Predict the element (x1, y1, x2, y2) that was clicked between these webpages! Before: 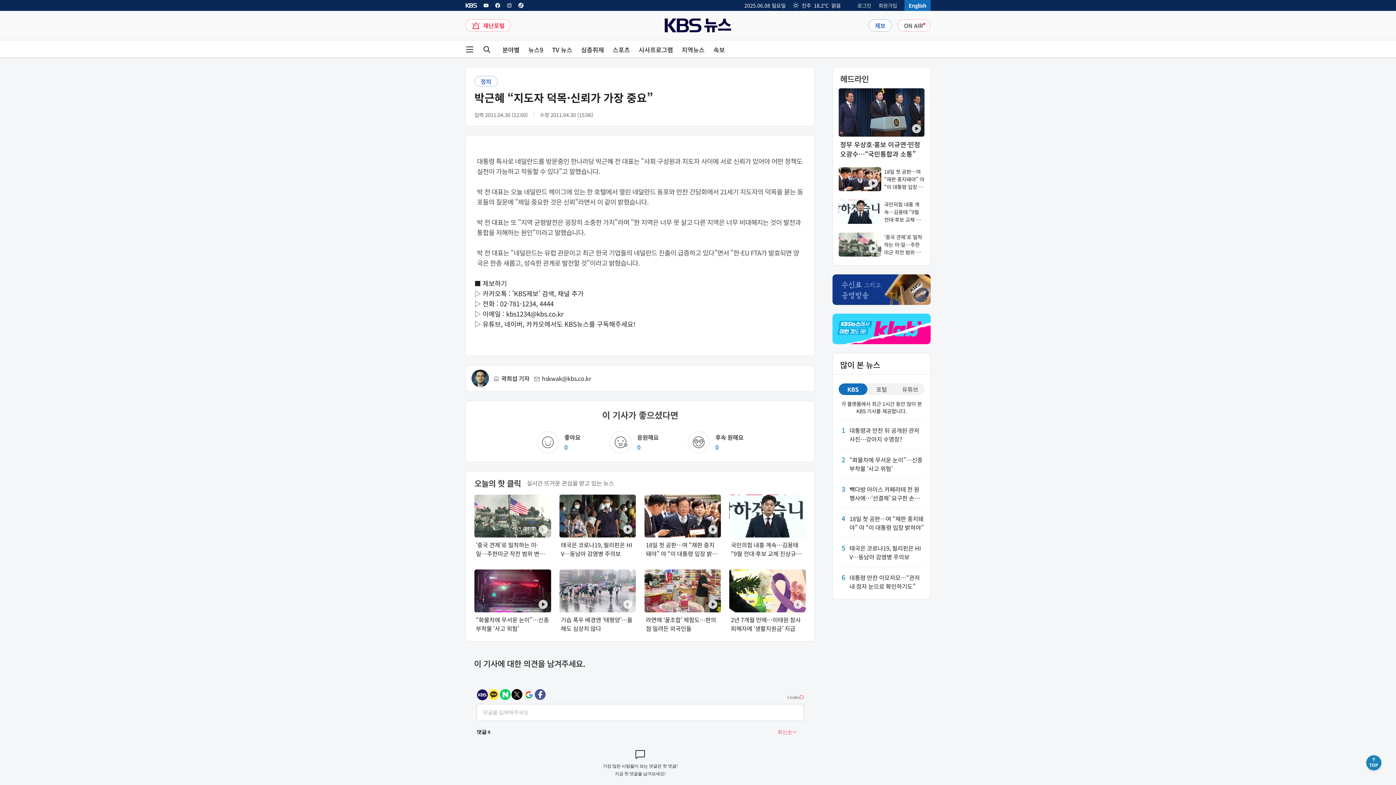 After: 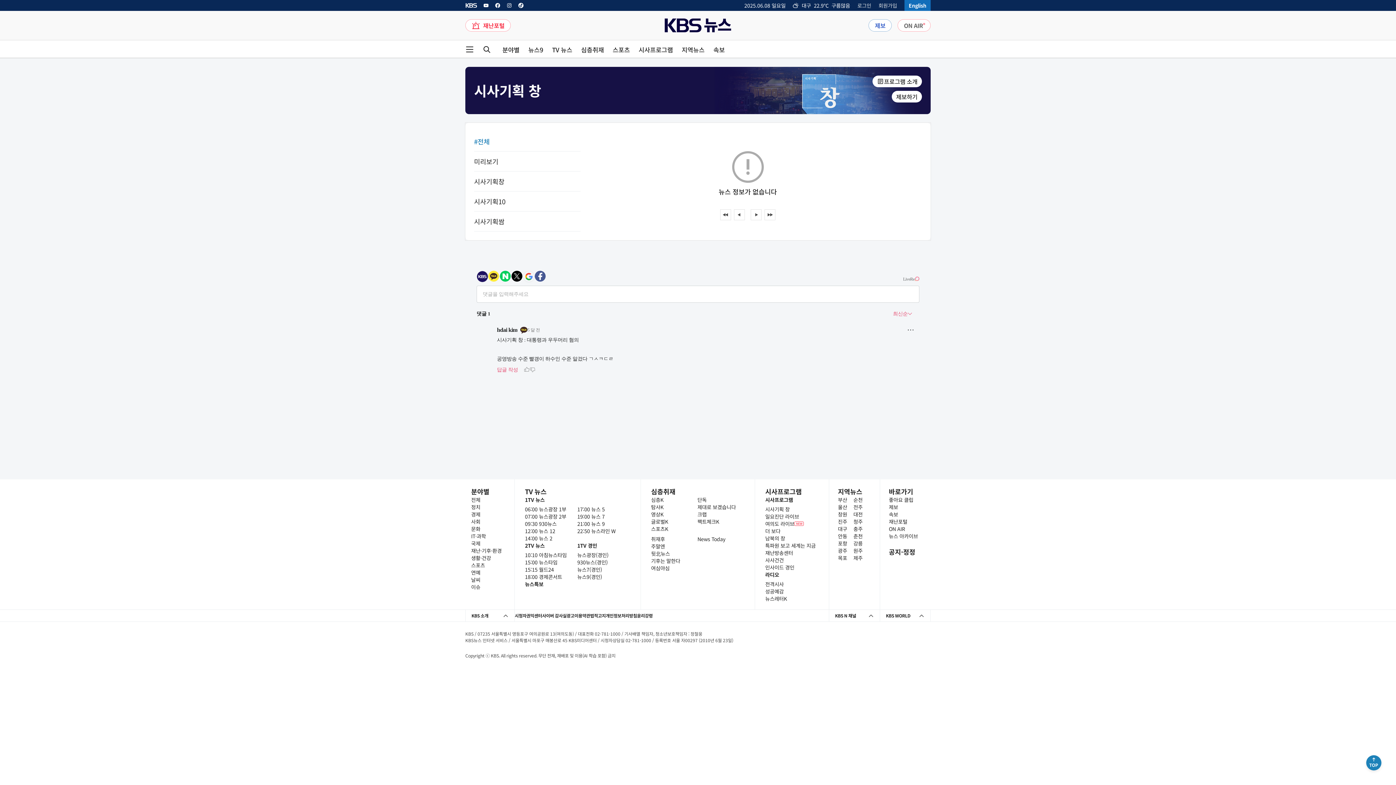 Action: bbox: (765, 720, 820, 727) label: 시사기획 창